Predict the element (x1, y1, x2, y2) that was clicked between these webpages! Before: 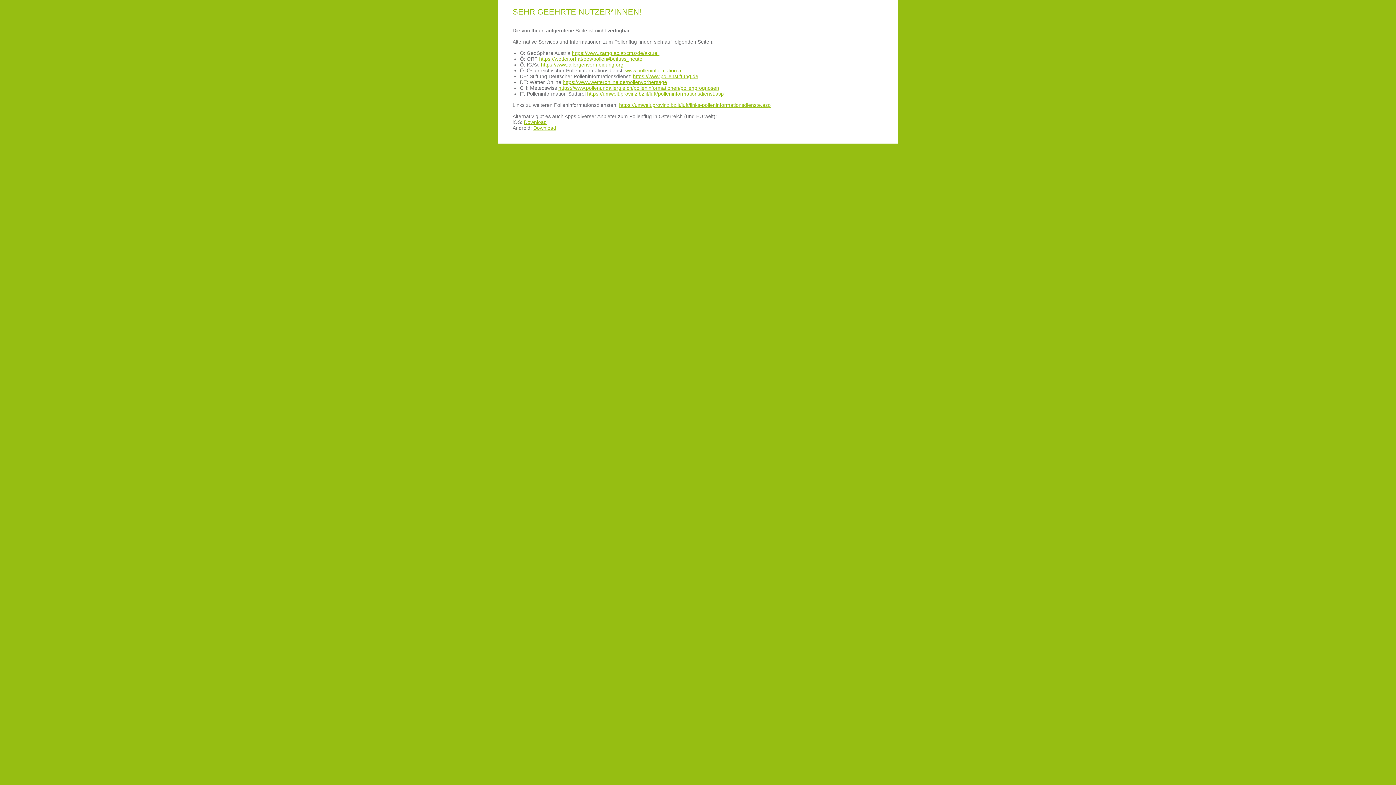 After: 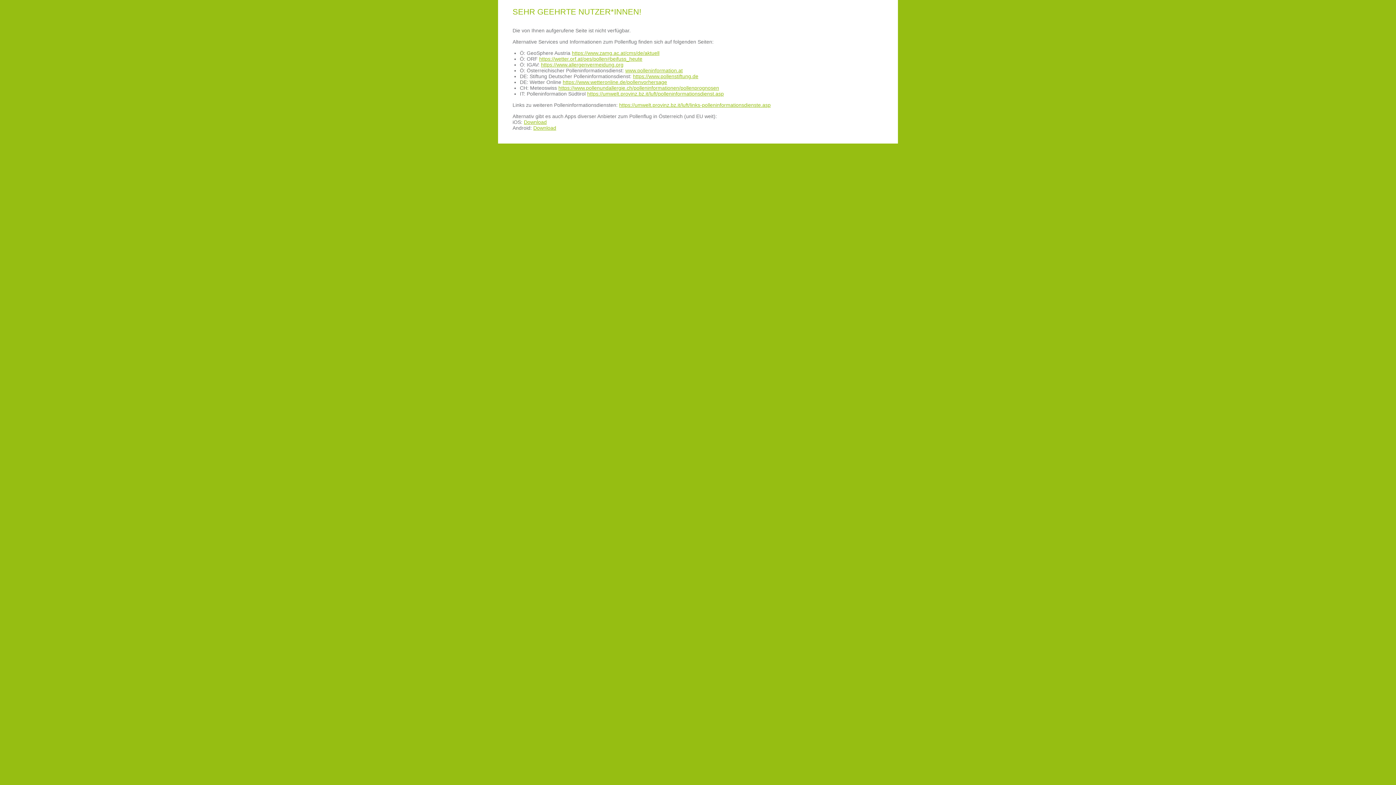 Action: bbox: (562, 79, 667, 85) label: https://www.wetteronline.de/pollenvorhersage